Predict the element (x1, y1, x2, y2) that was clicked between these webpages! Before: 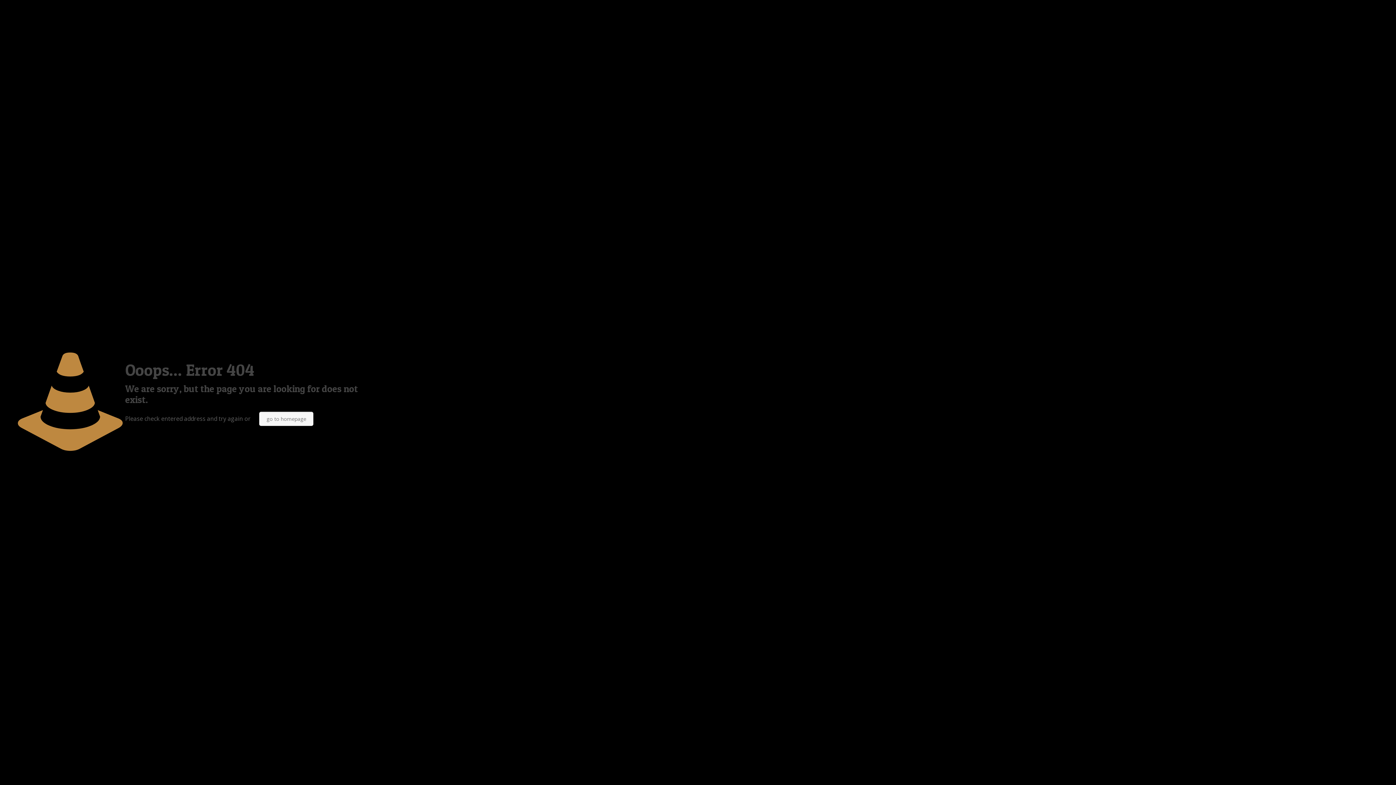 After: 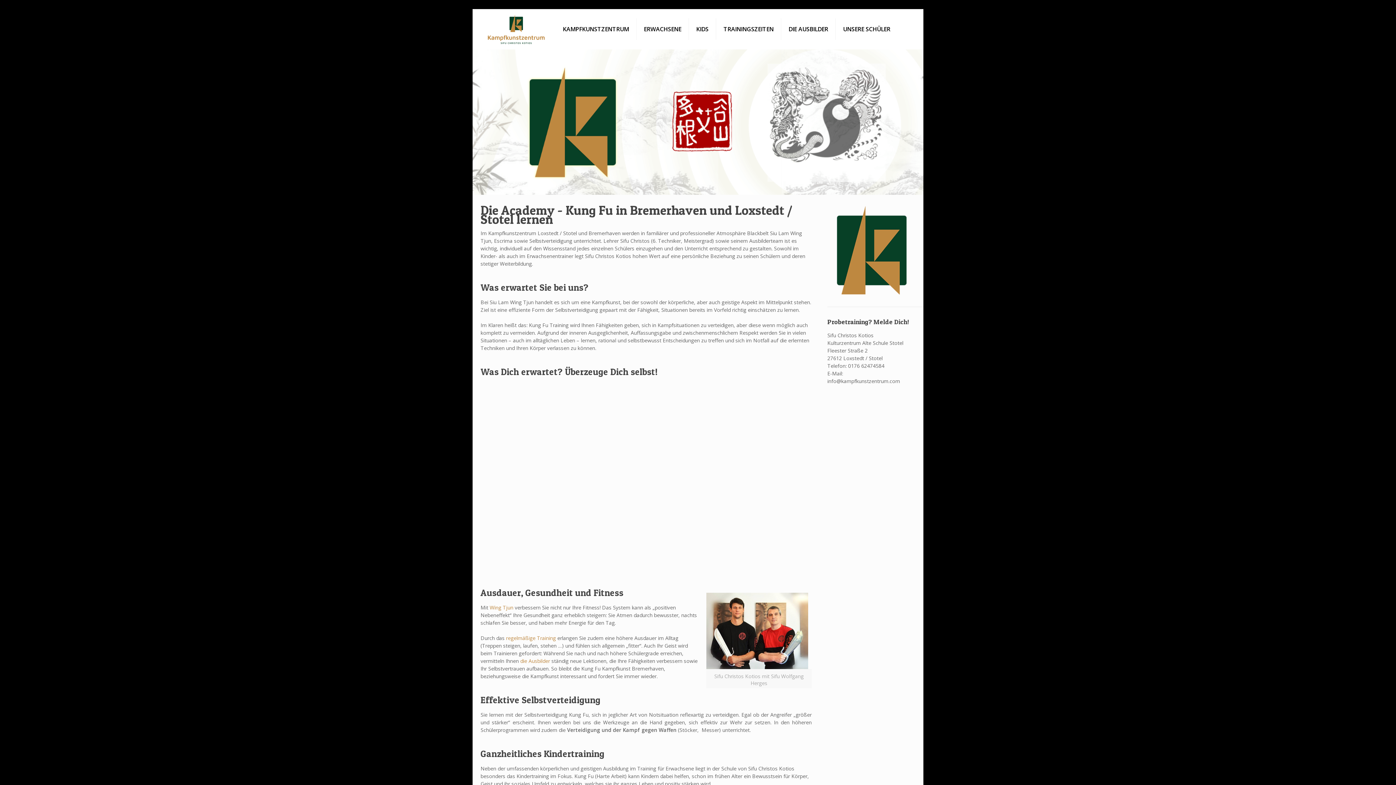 Action: bbox: (259, 412, 313, 426) label: go to homepage